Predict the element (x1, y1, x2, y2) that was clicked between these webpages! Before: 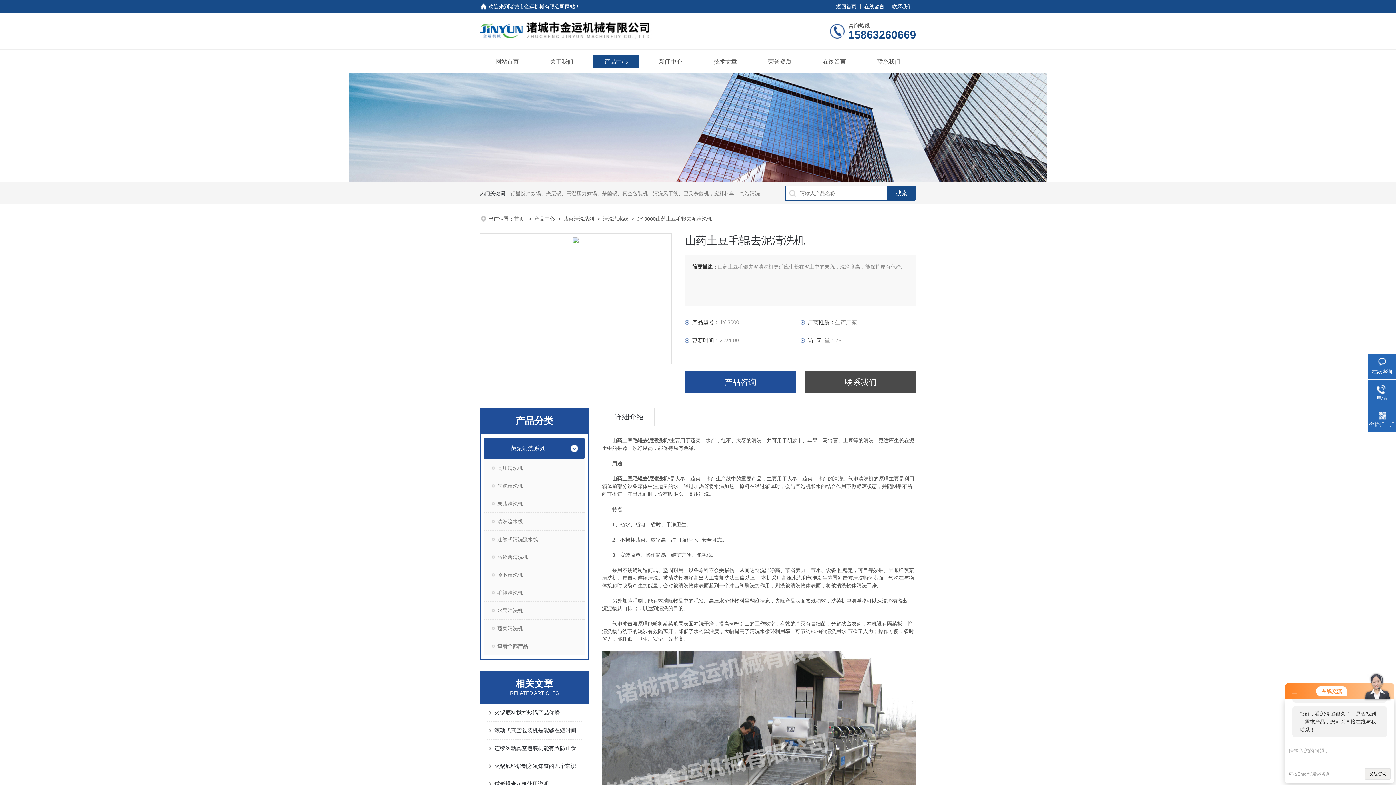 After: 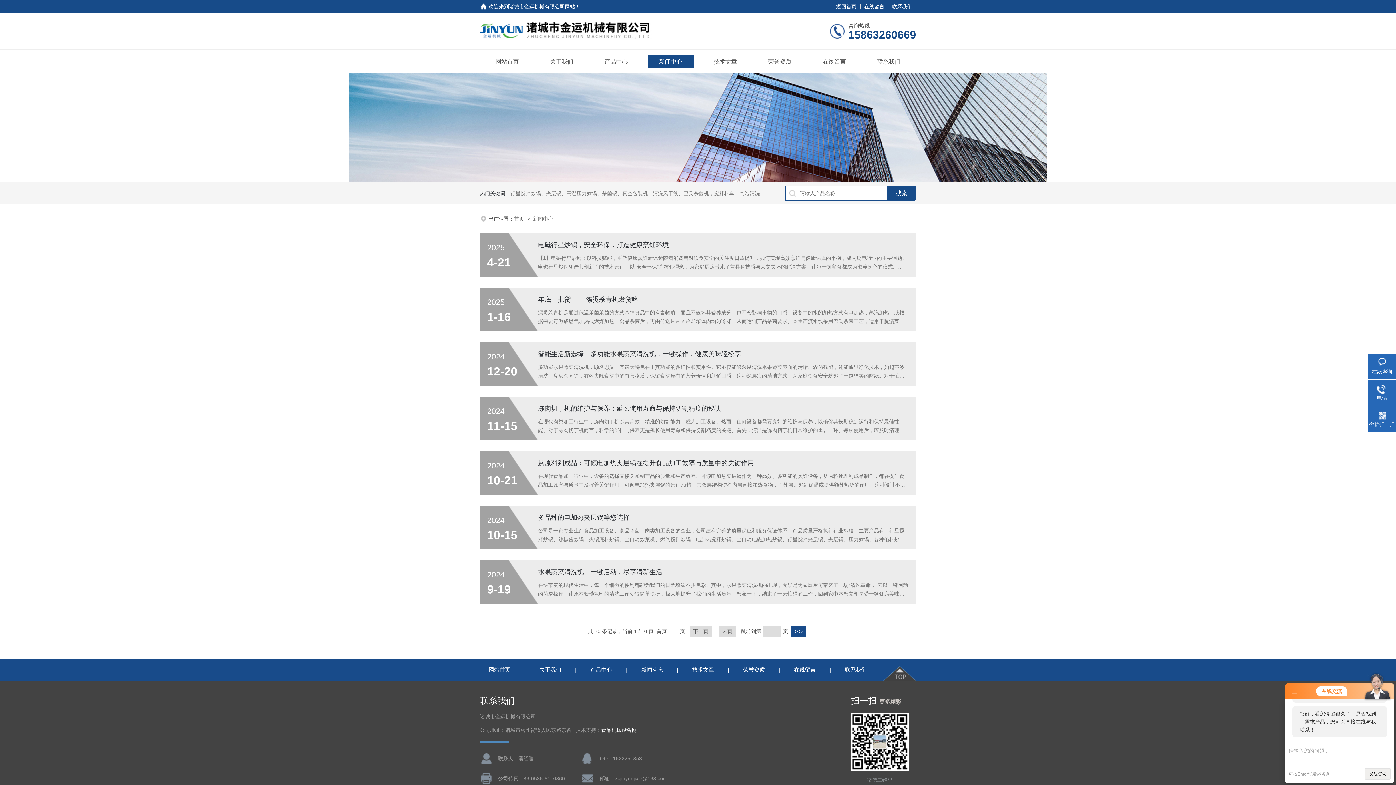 Action: label: 新闻中心 bbox: (659, 55, 682, 68)